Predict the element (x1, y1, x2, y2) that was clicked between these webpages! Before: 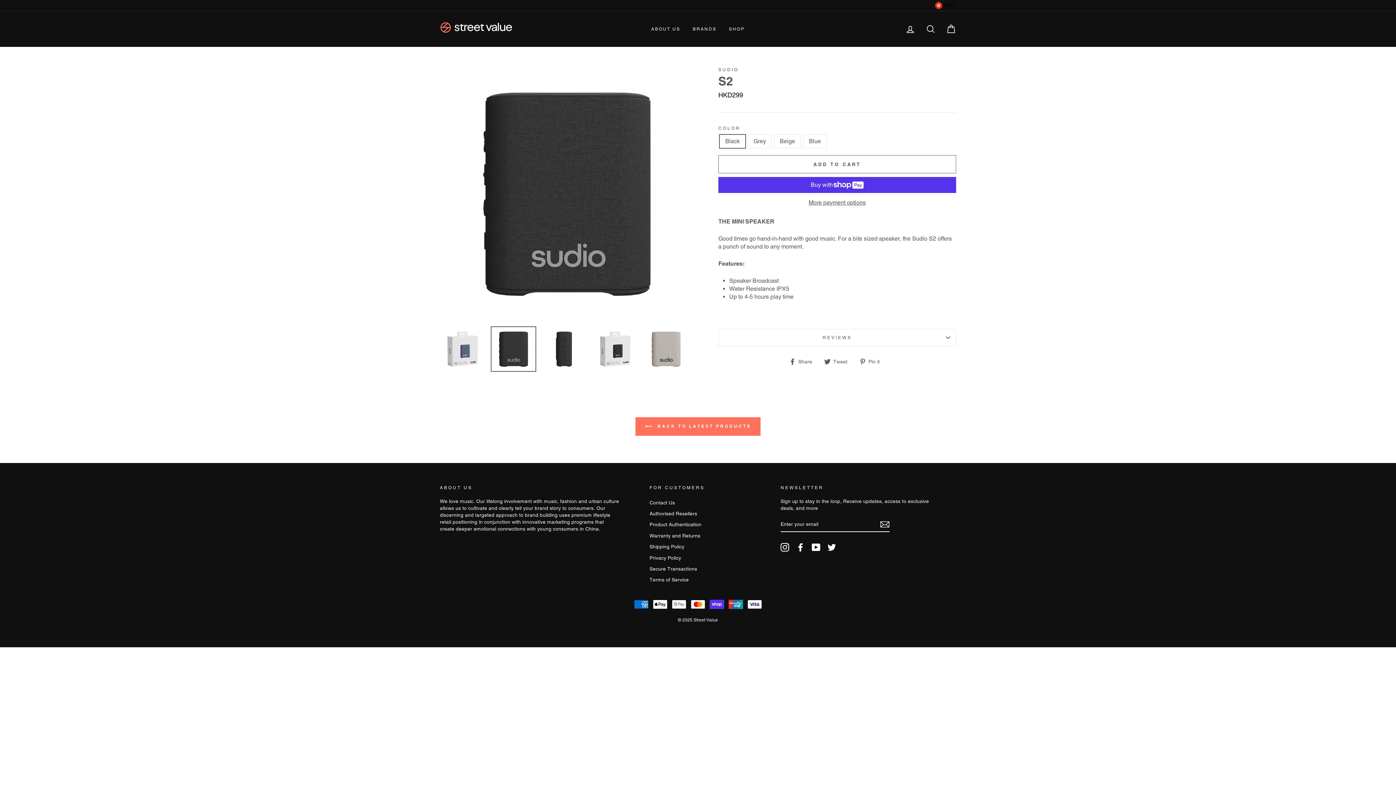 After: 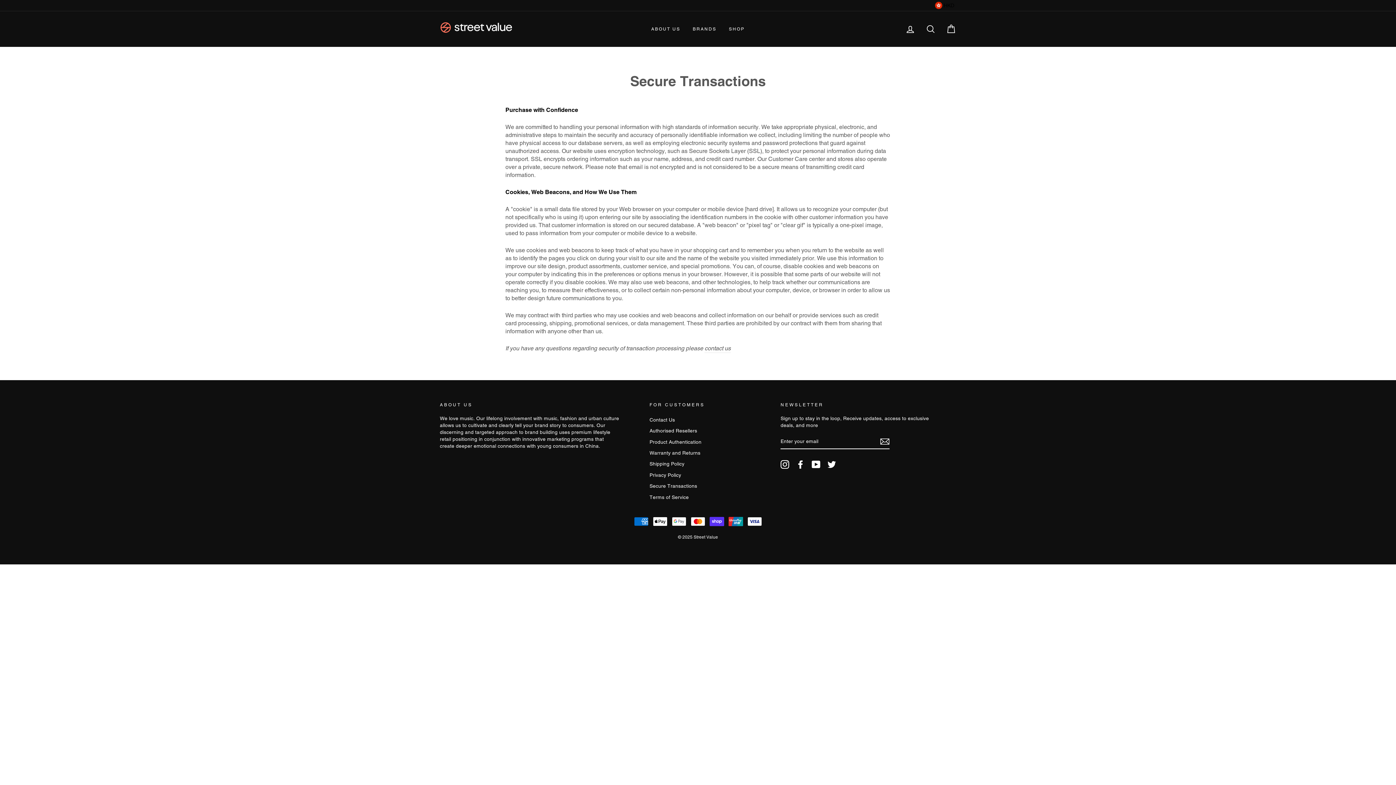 Action: label: Secure Transactions bbox: (649, 564, 697, 574)